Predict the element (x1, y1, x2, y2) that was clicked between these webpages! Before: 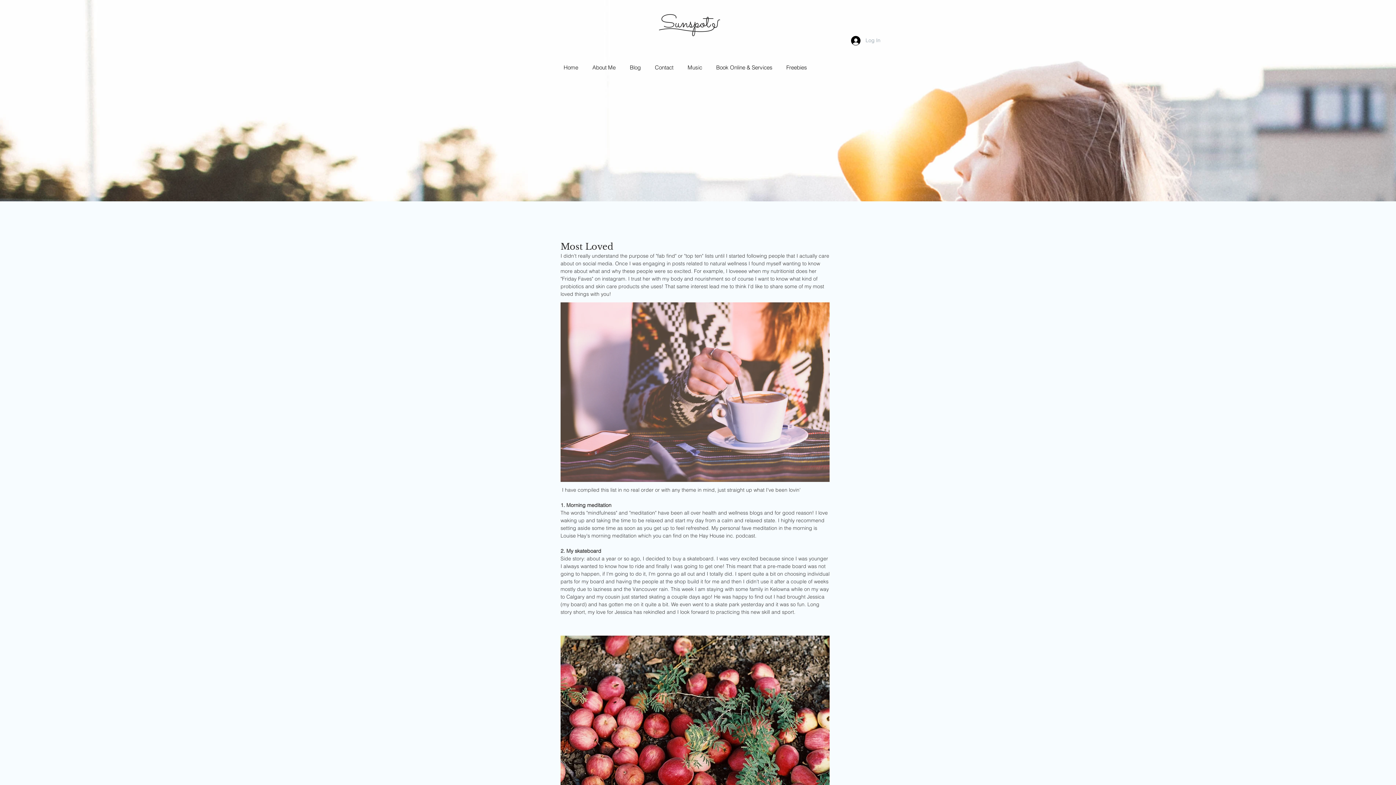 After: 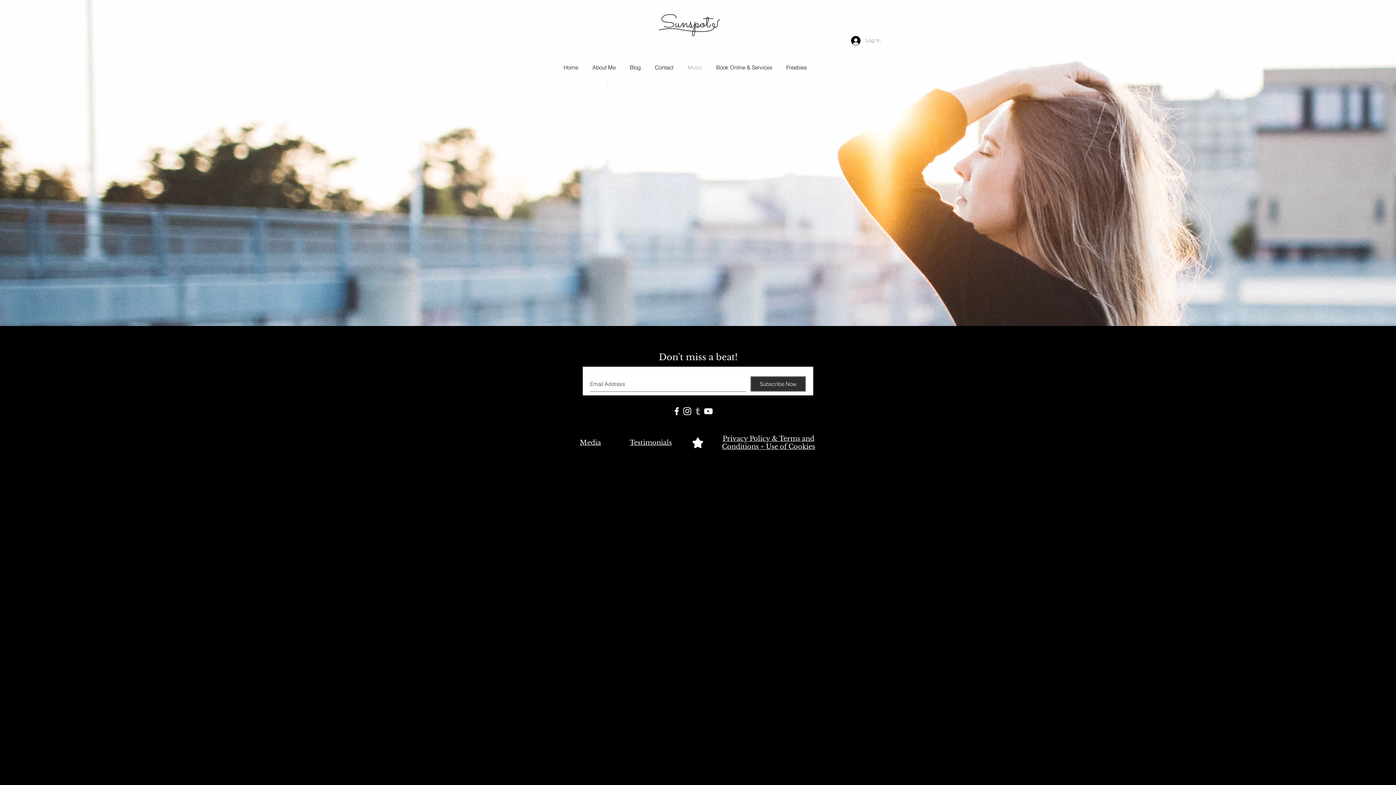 Action: label: Music bbox: (680, 58, 709, 76)